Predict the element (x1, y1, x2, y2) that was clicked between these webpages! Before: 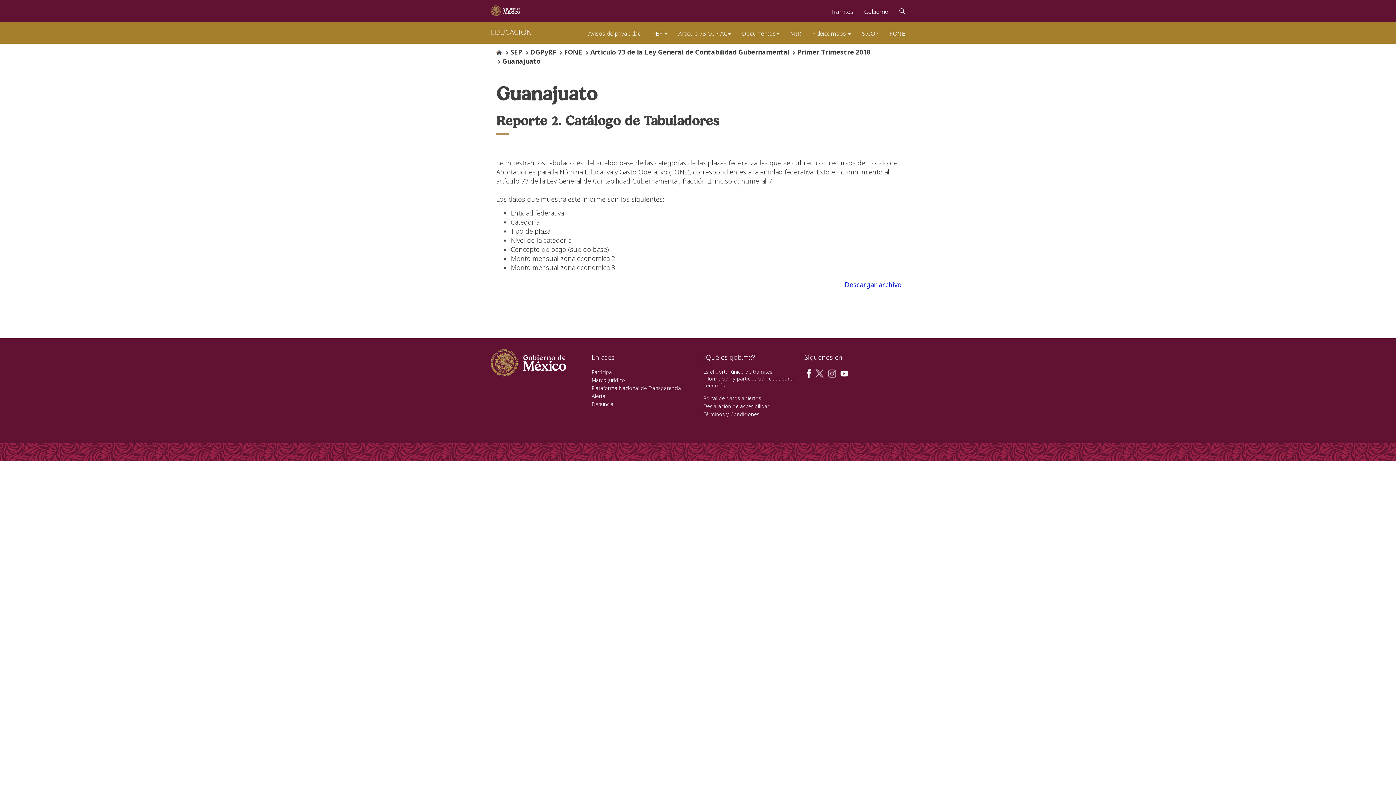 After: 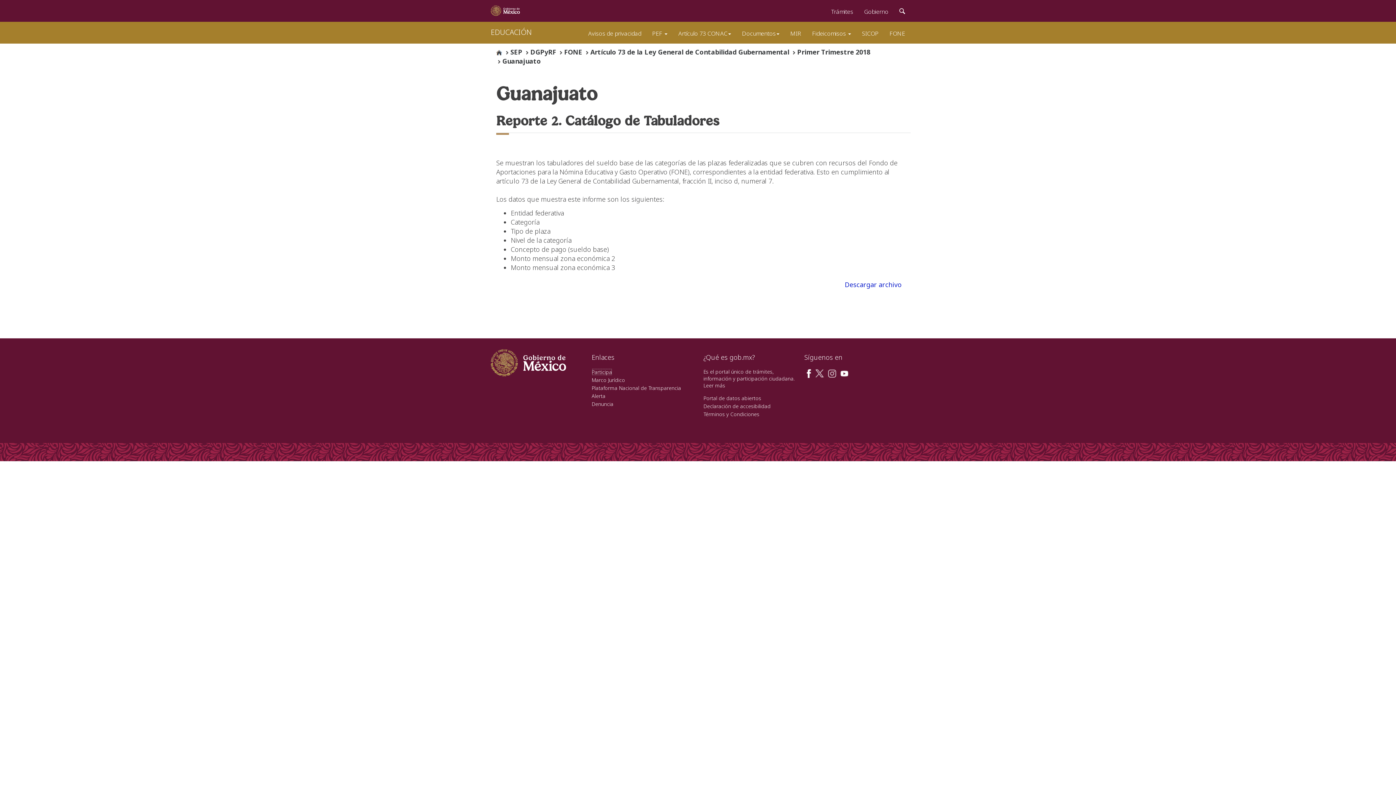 Action: label: Participa bbox: (591, 368, 612, 375)